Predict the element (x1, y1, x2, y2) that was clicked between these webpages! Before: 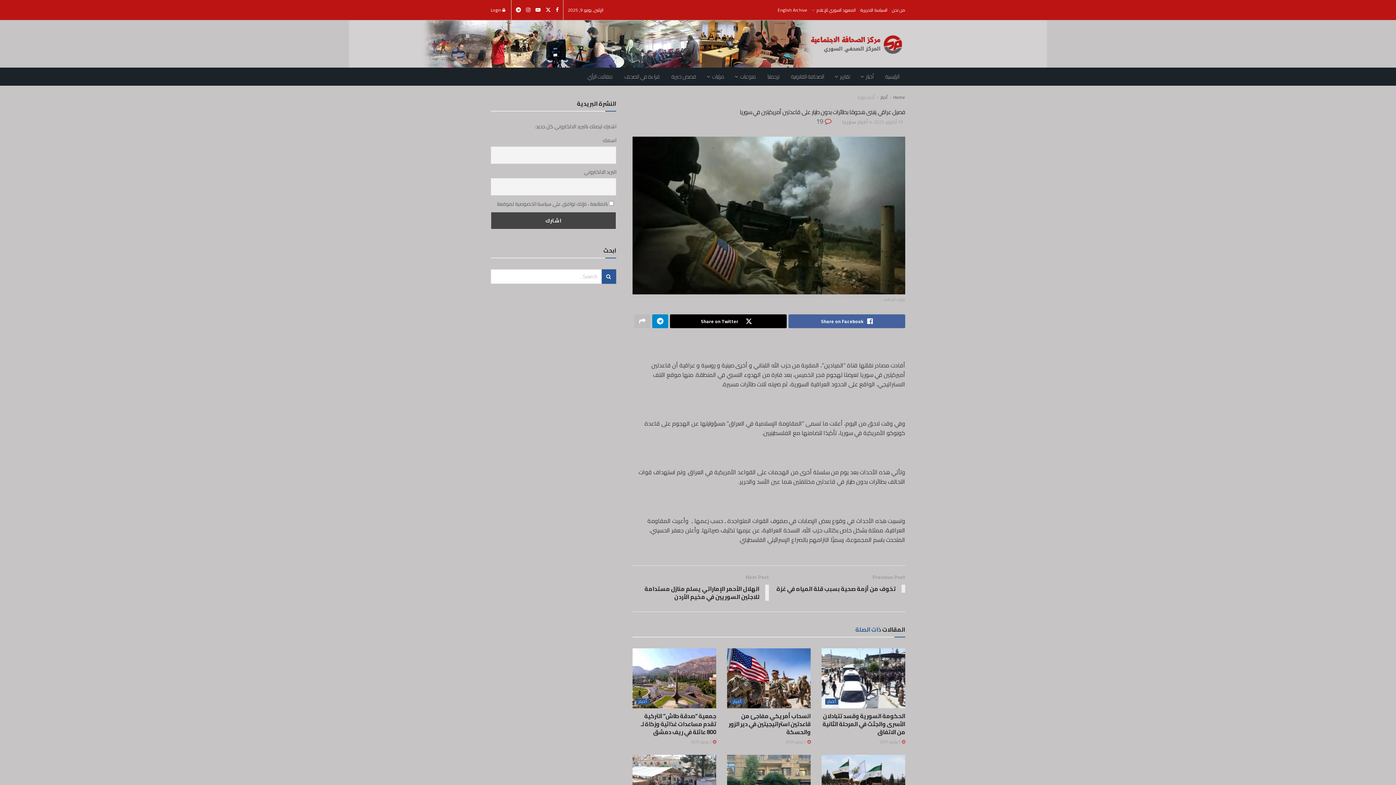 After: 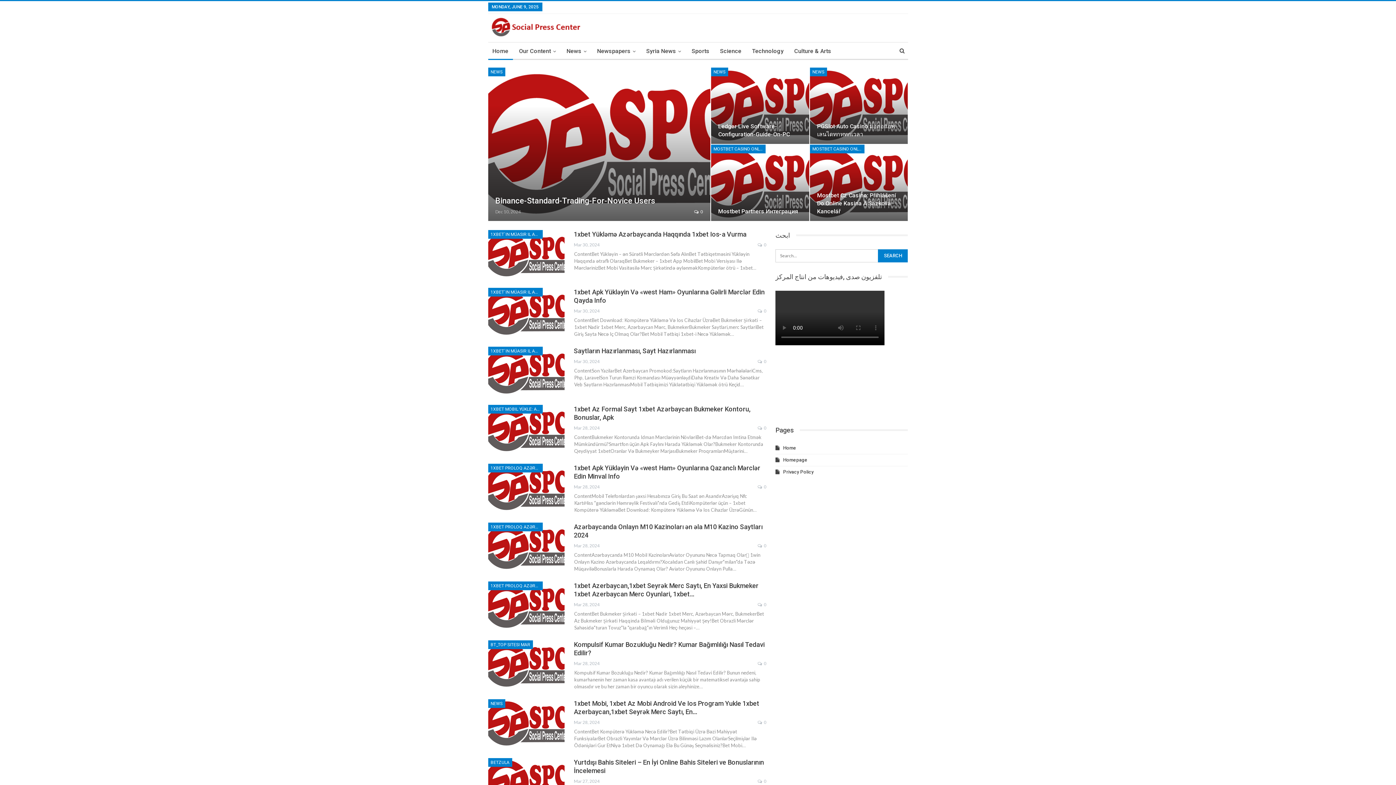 Action: label: English Archive bbox: (777, 0, 807, 20)